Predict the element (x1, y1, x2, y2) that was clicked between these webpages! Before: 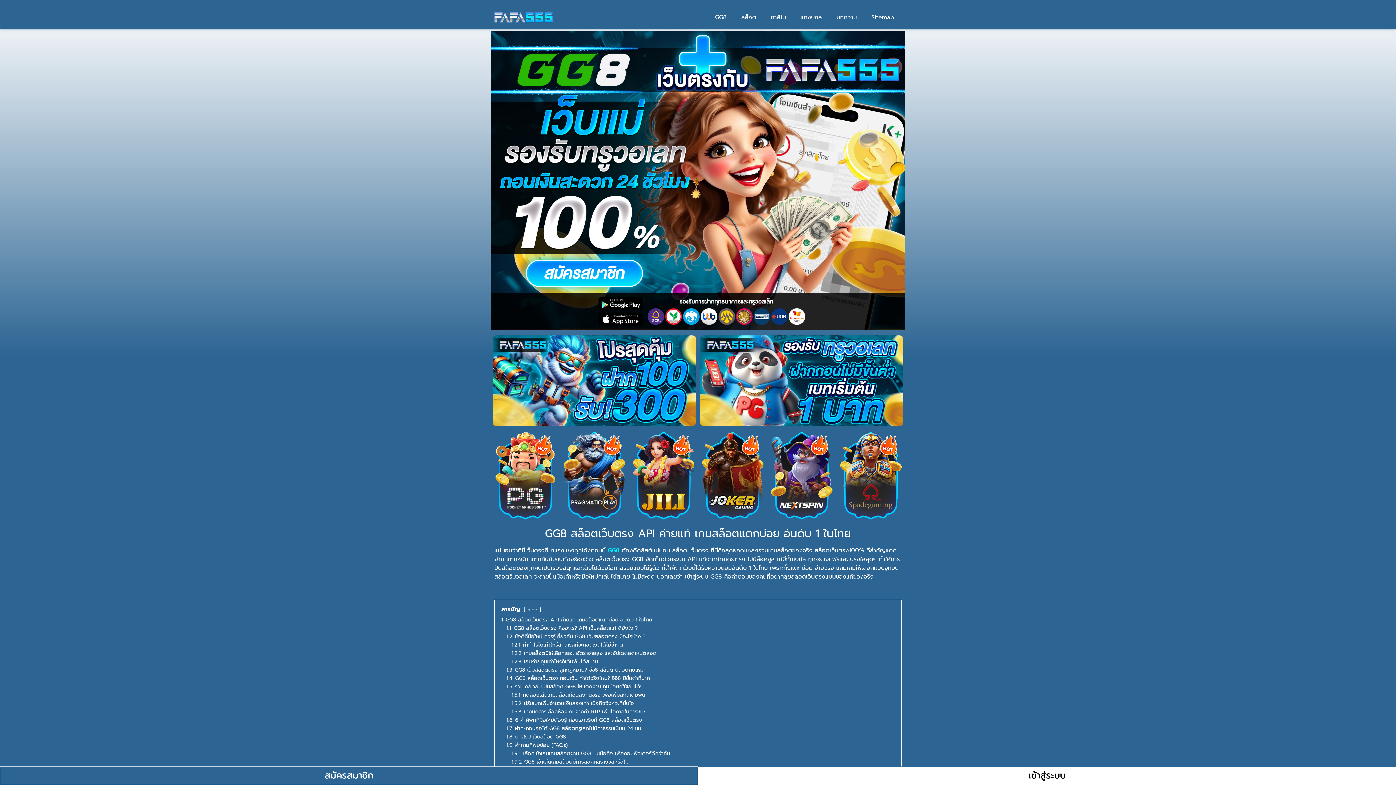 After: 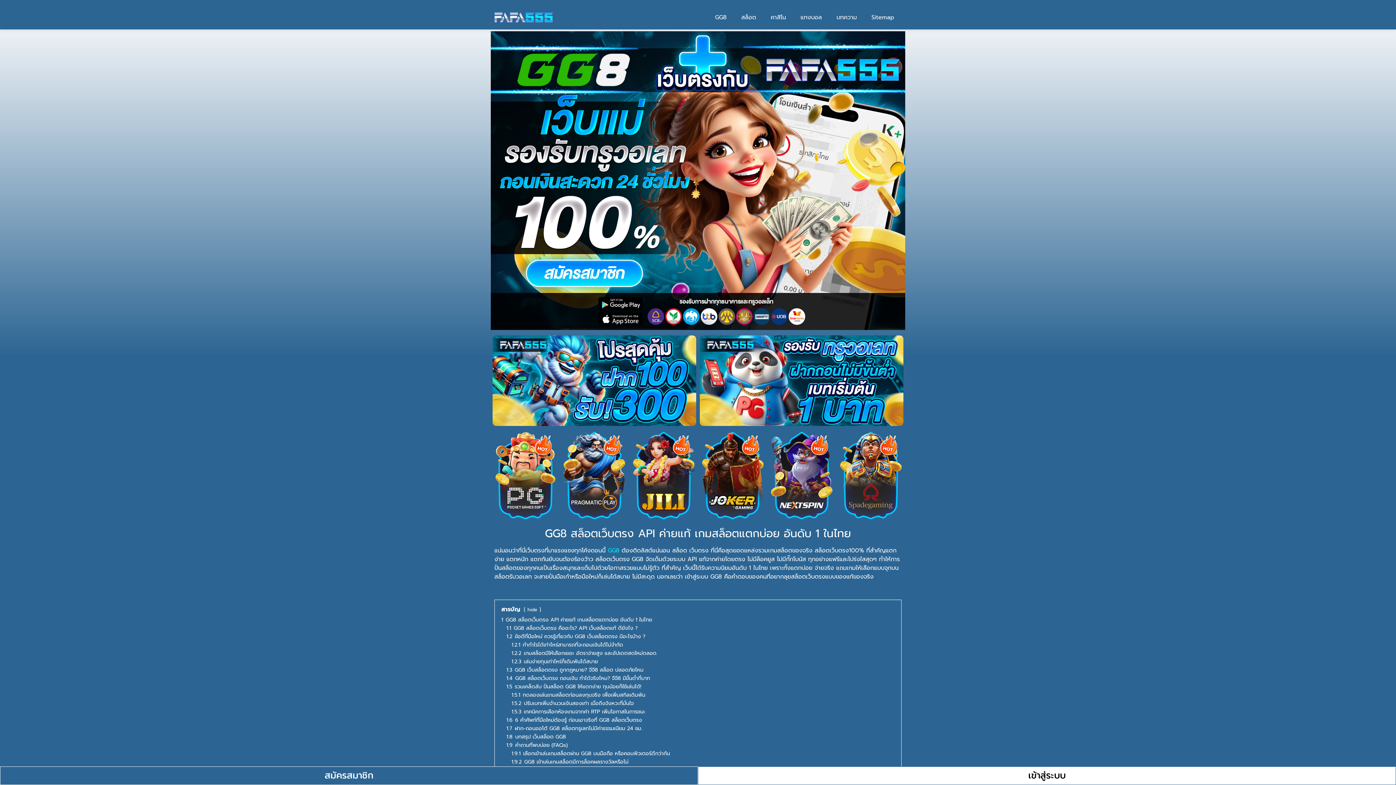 Action: bbox: (494, 12, 611, 22)